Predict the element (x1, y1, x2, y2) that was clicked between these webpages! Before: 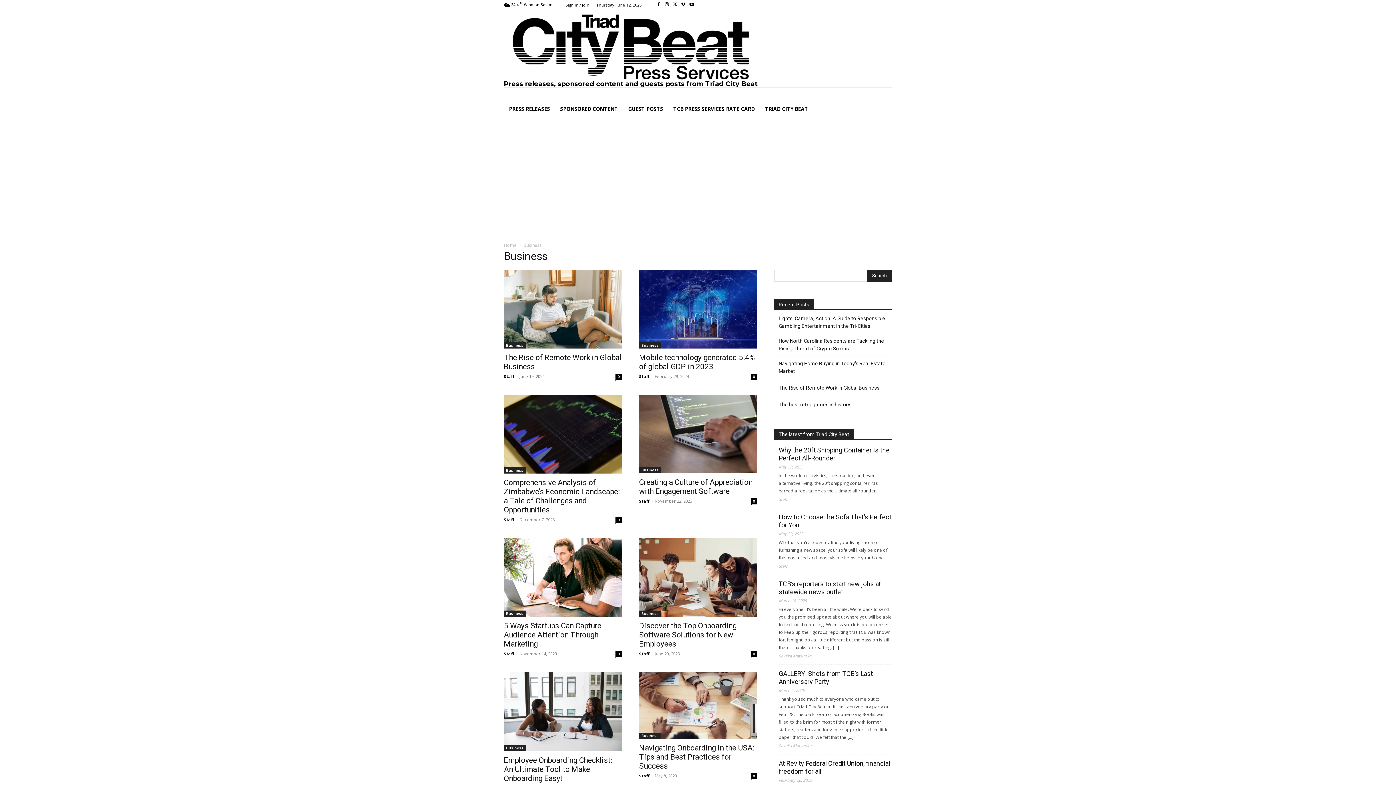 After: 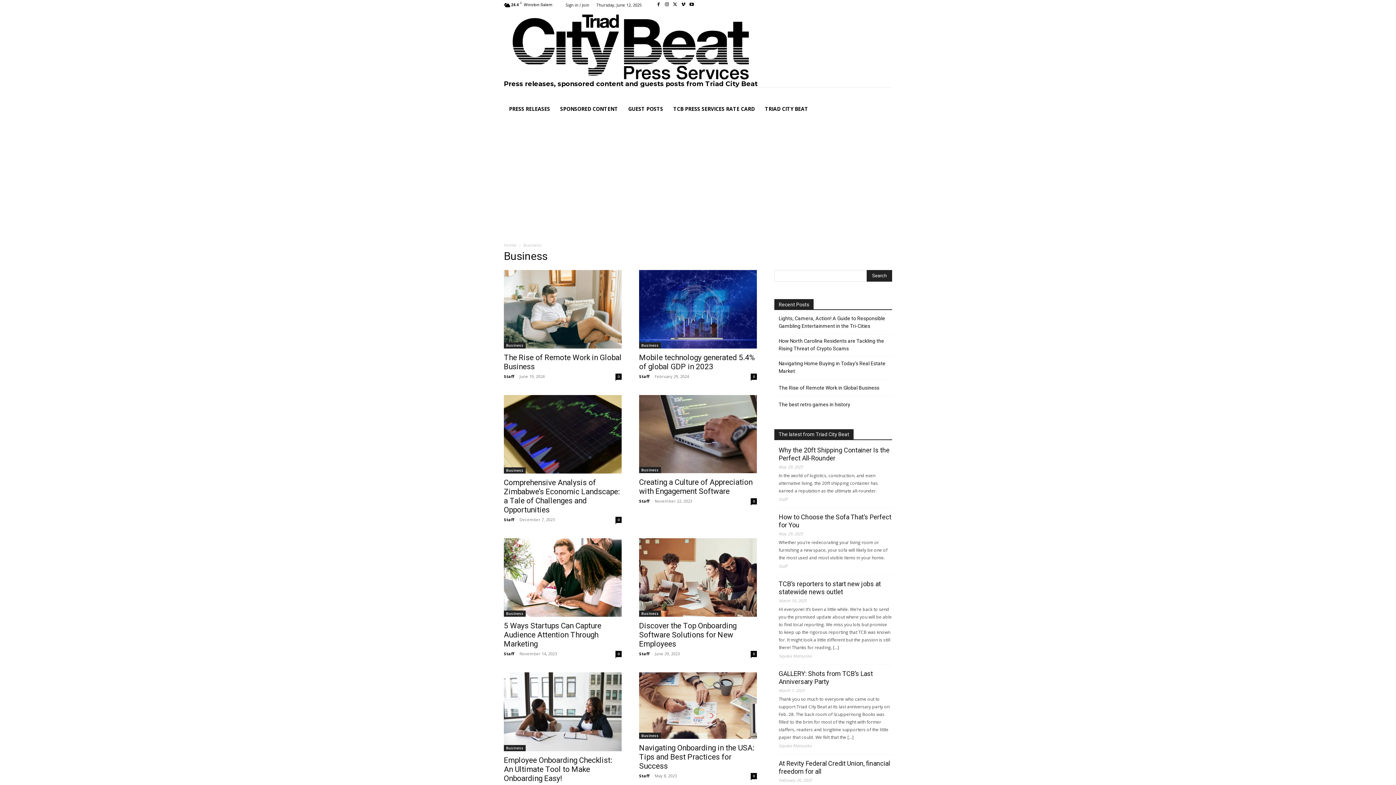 Action: bbox: (504, 342, 525, 348) label: Business